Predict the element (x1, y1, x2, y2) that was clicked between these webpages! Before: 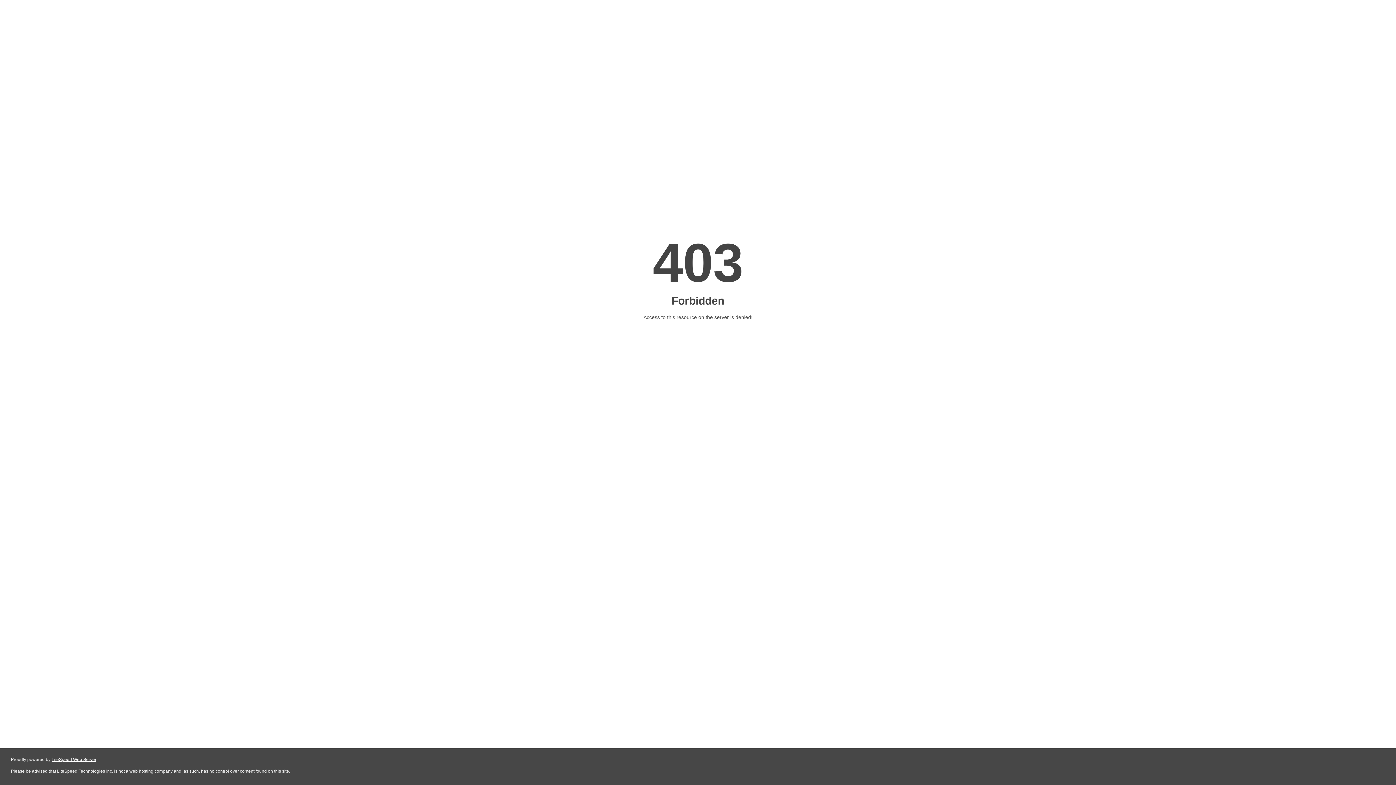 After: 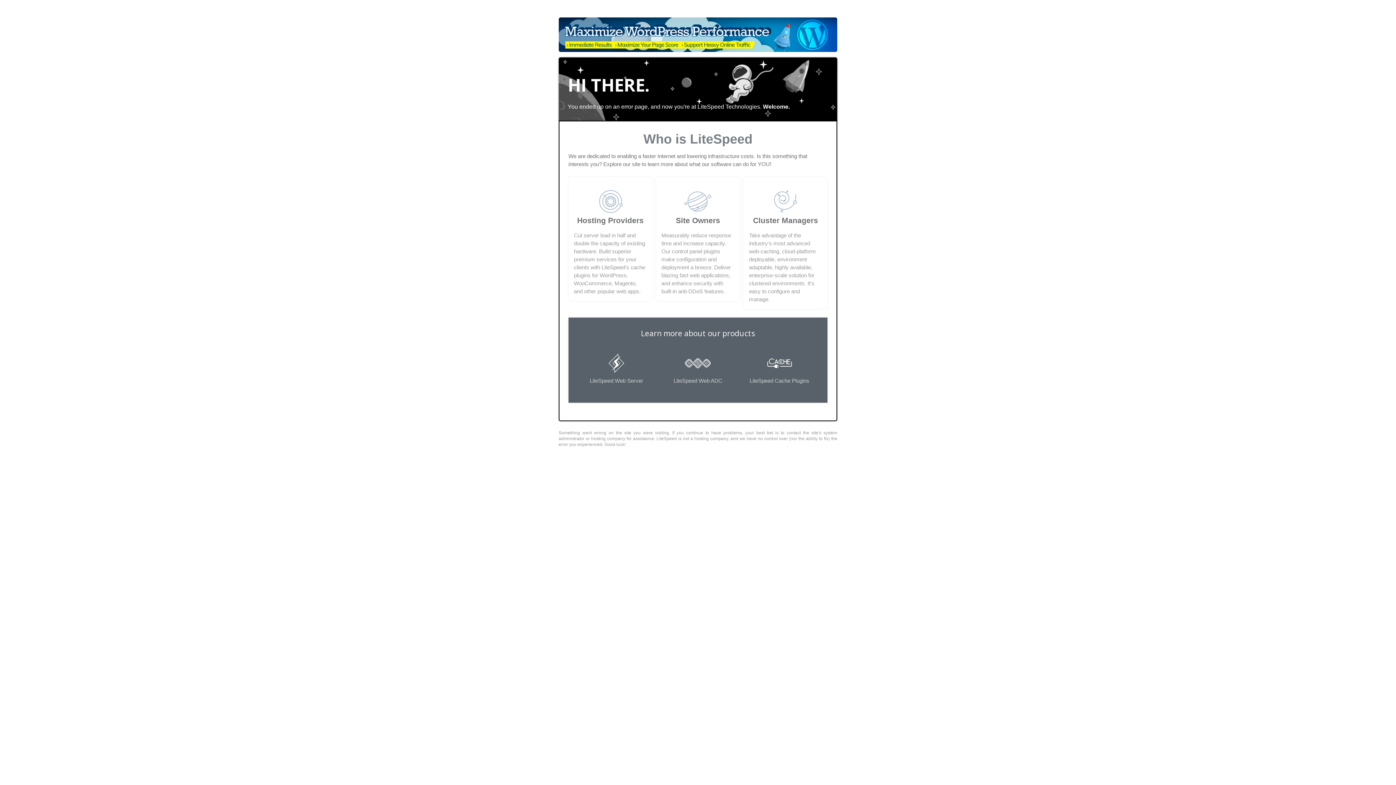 Action: label: LiteSpeed Web Server bbox: (51, 757, 96, 762)